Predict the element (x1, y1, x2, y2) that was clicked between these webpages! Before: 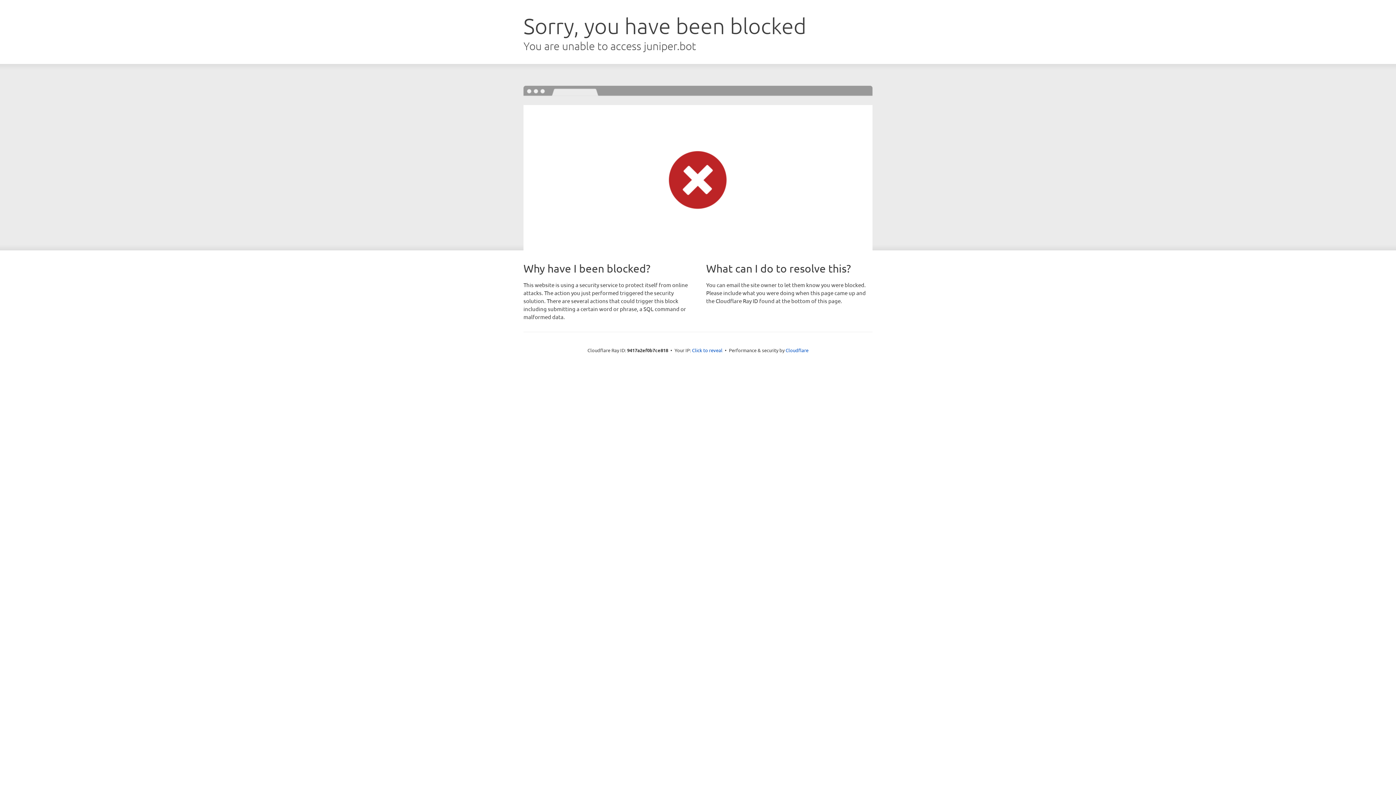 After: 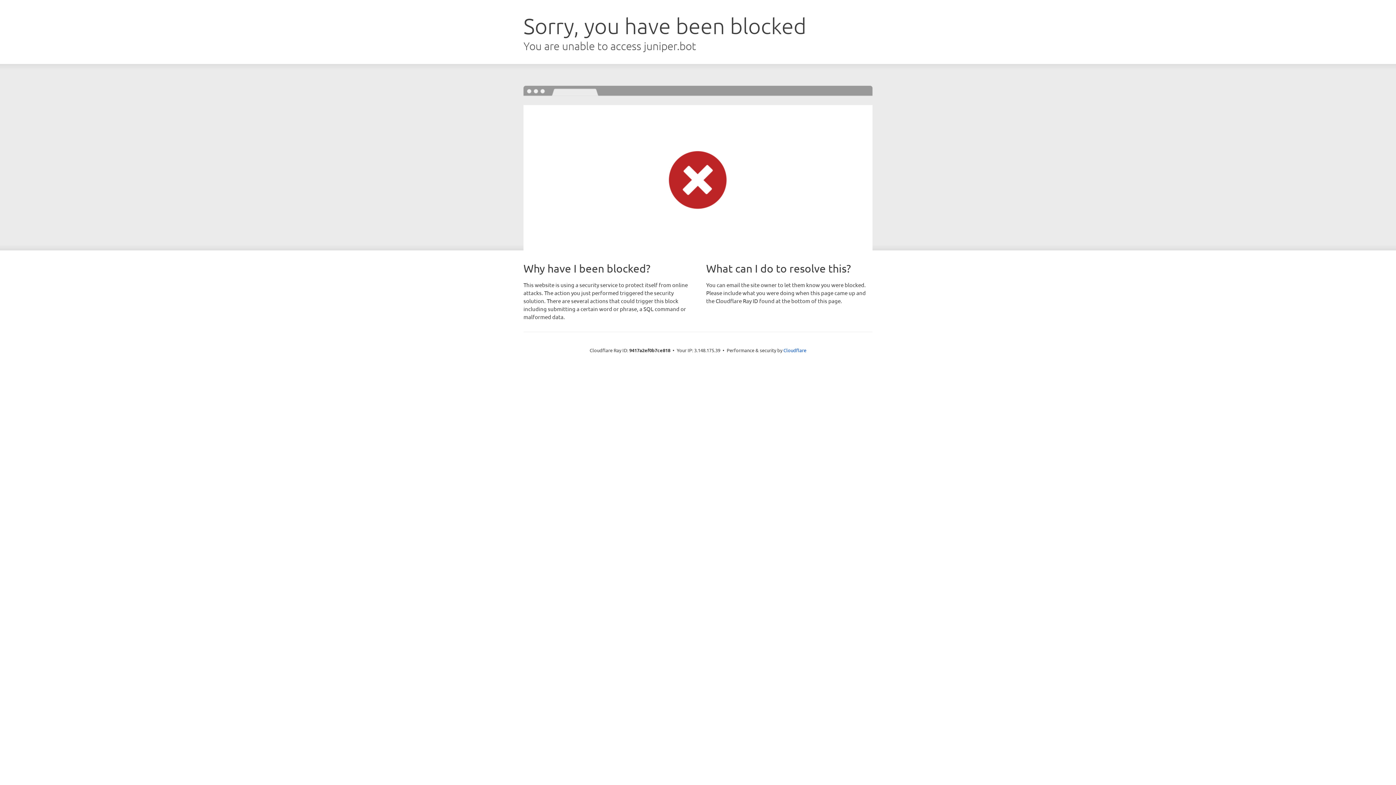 Action: label: Click to reveal bbox: (692, 346, 722, 353)